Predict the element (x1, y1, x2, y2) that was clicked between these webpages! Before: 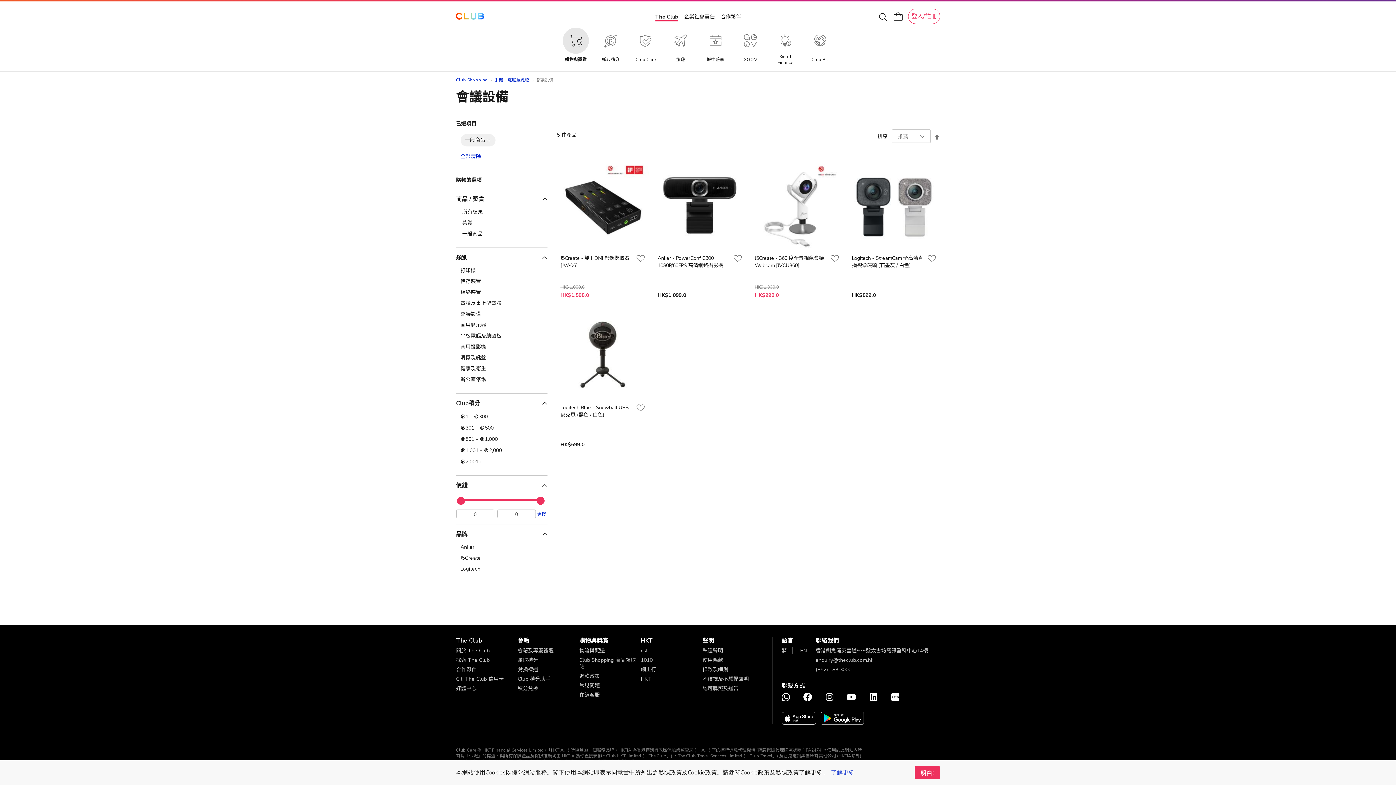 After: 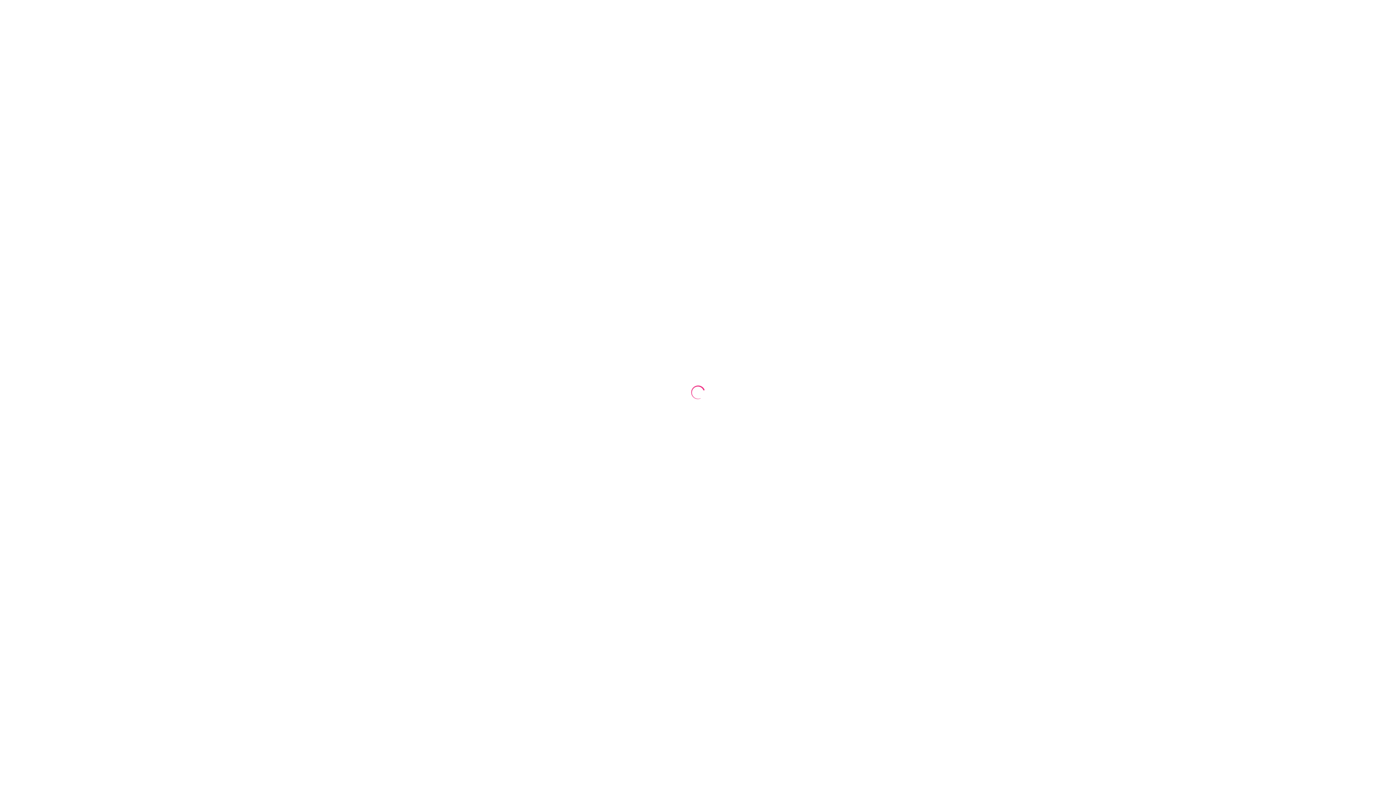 Action: bbox: (684, 13, 714, 20) label: 企業社會責任